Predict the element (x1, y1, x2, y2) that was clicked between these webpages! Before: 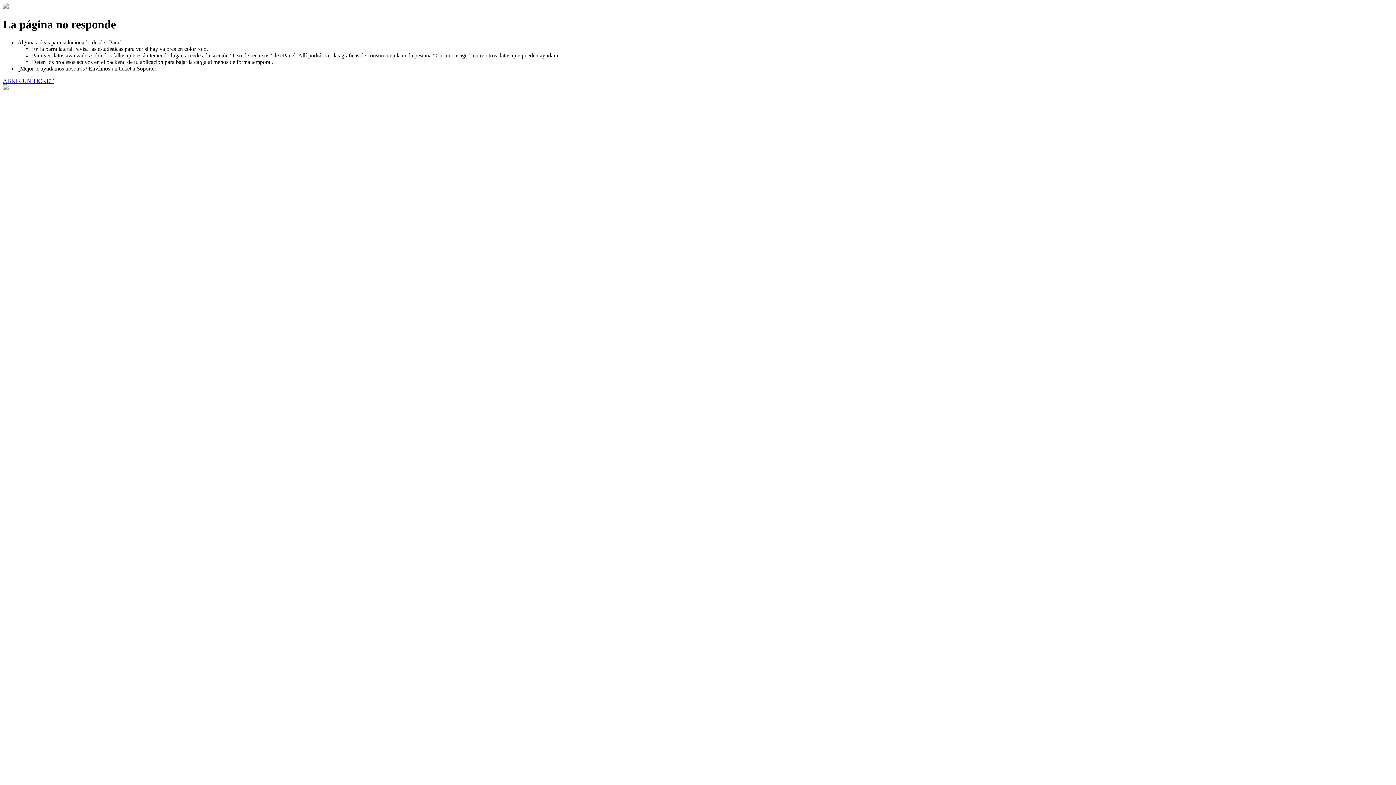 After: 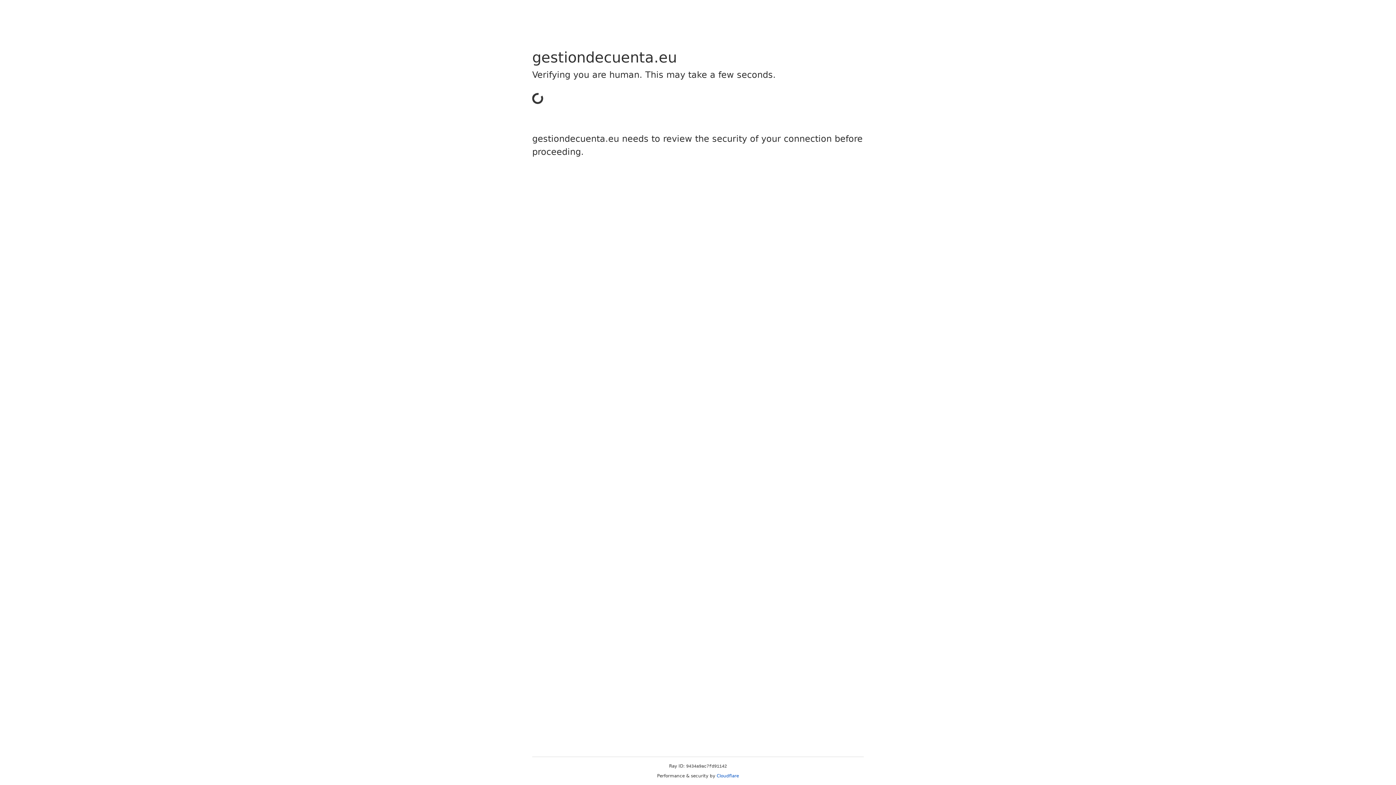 Action: label: ABRIR UN TICKET bbox: (2, 77, 53, 83)